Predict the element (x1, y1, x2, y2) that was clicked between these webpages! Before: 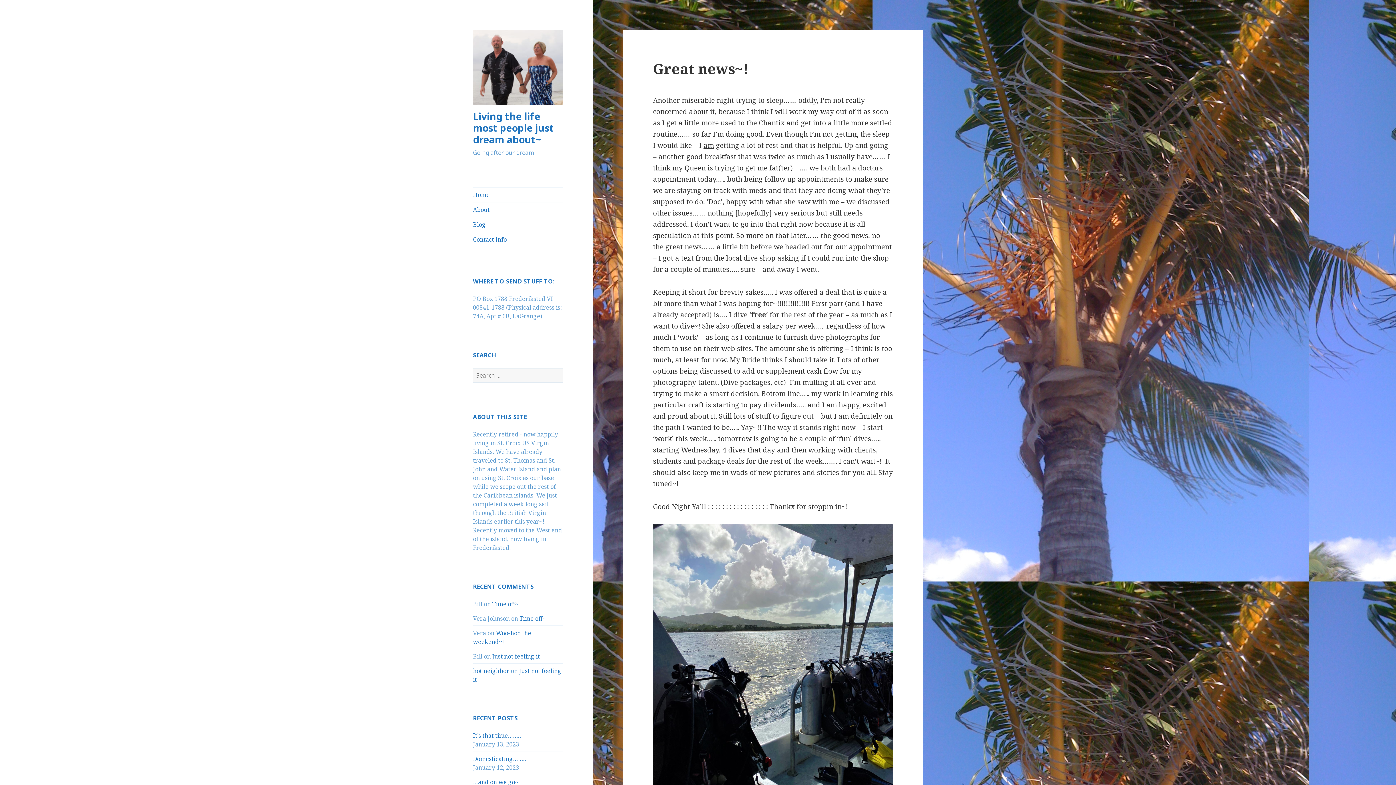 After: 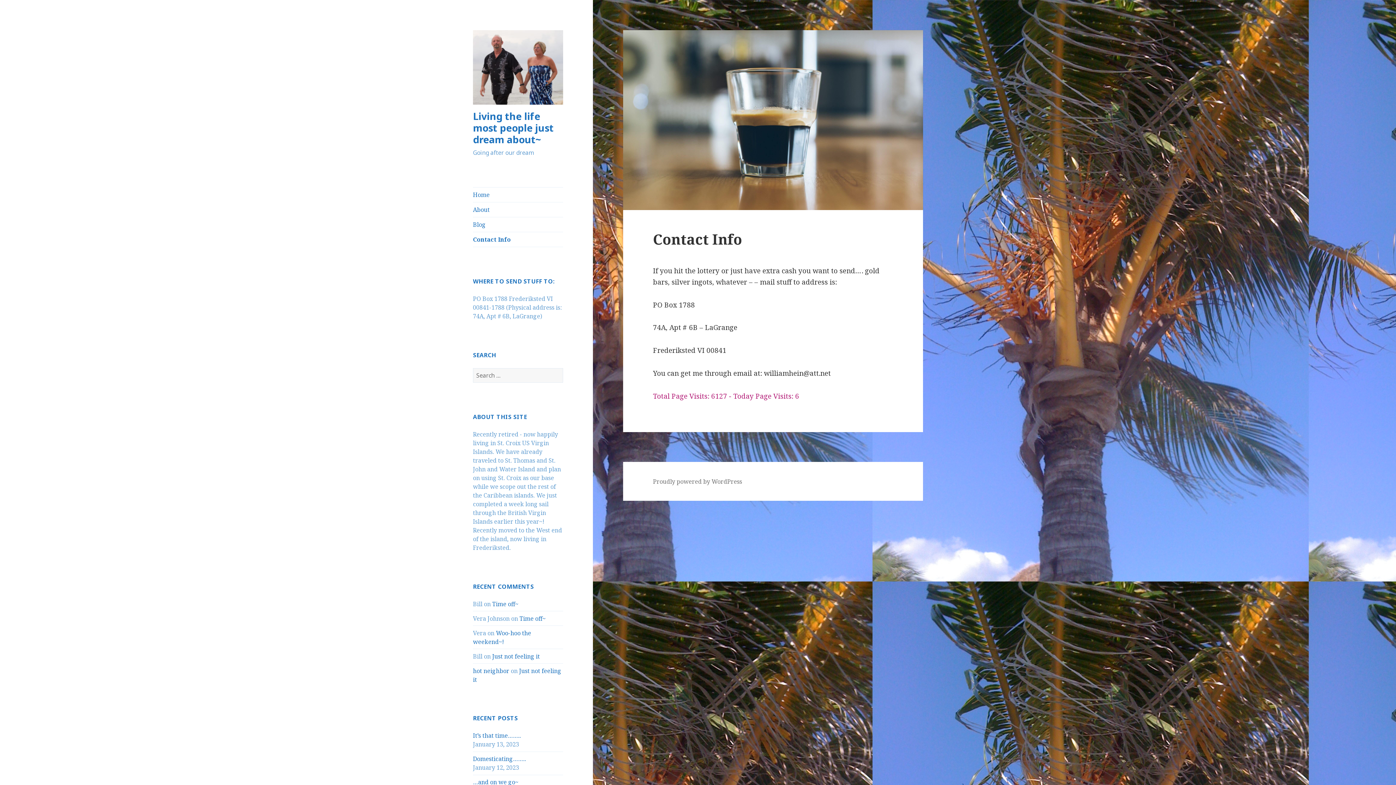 Action: label: Contact Info bbox: (473, 232, 563, 246)